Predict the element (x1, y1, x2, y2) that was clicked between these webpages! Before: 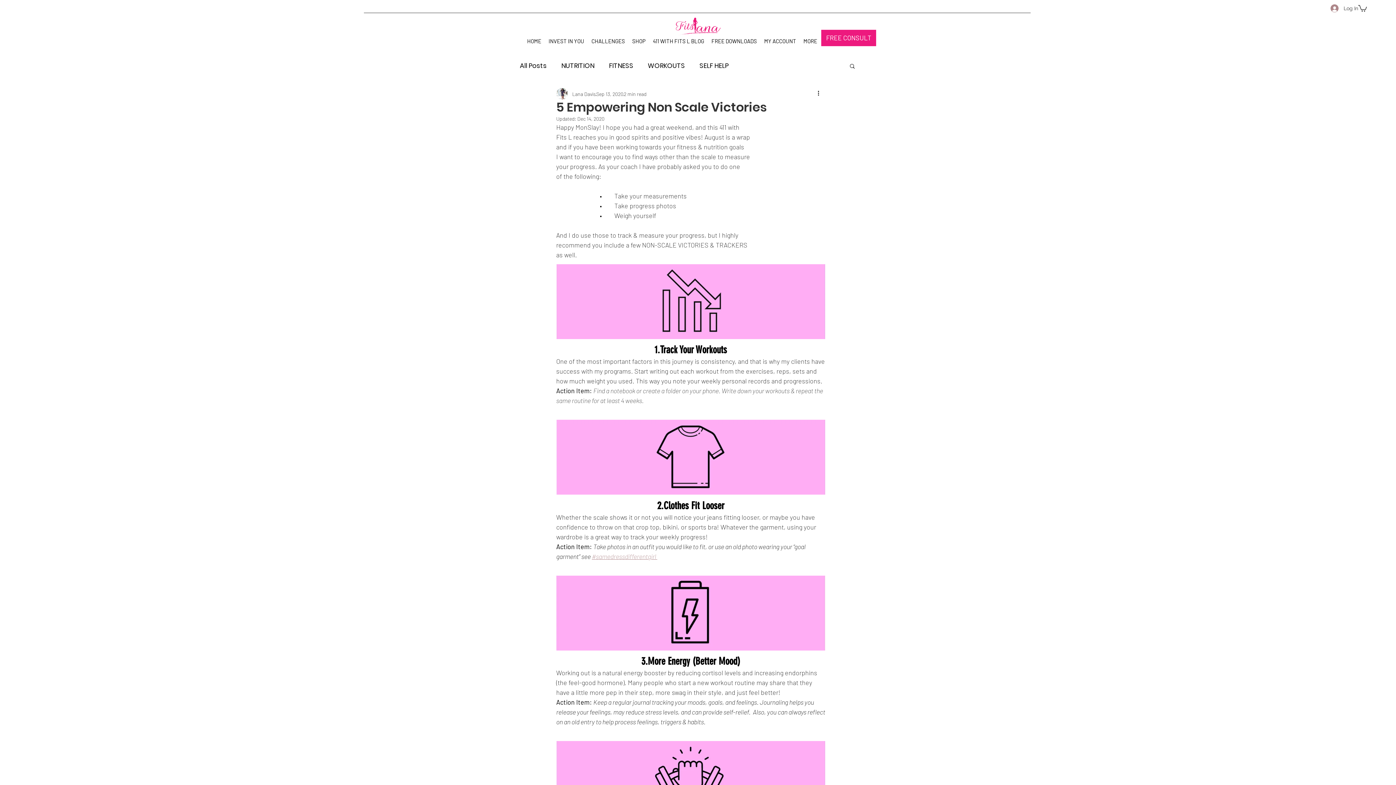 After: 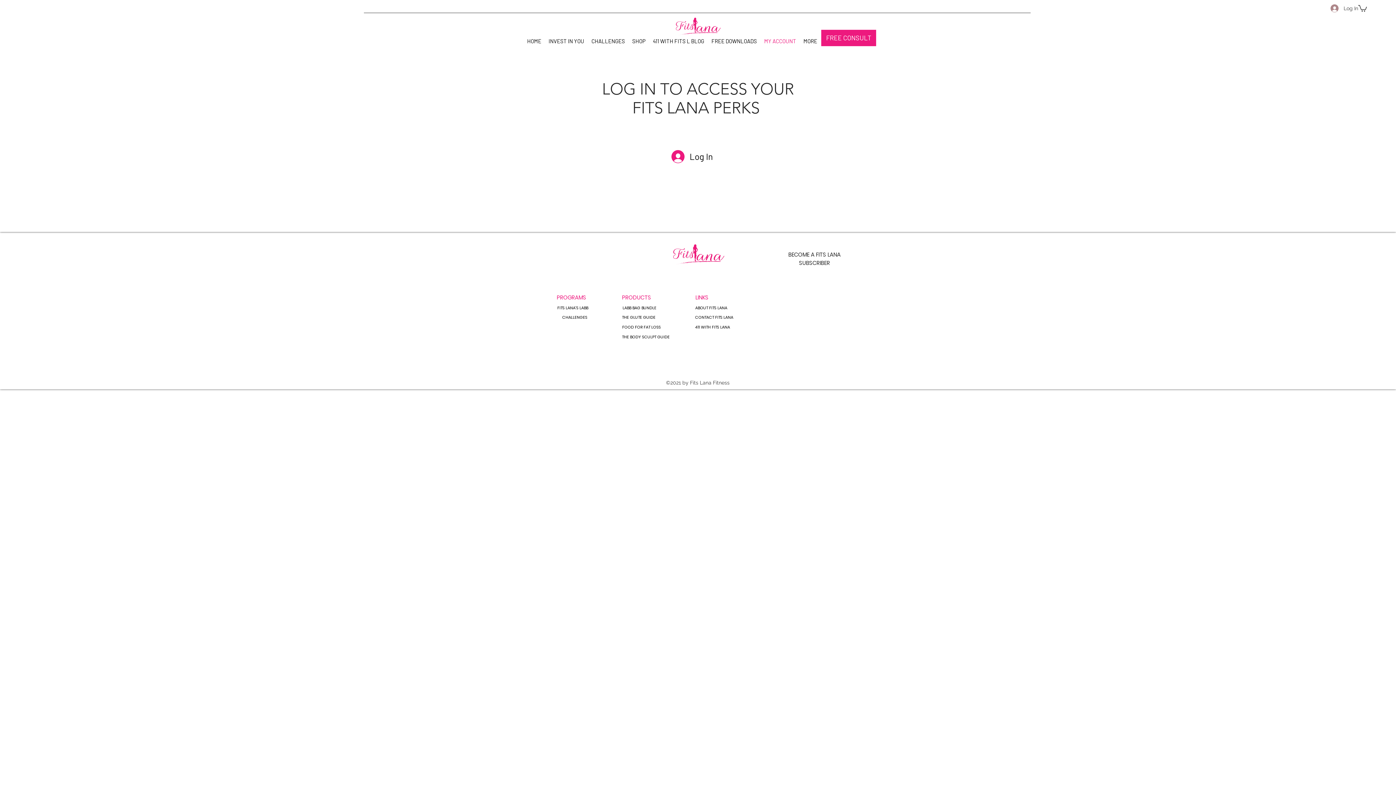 Action: bbox: (760, 35, 800, 46) label: MY ACCOUNT